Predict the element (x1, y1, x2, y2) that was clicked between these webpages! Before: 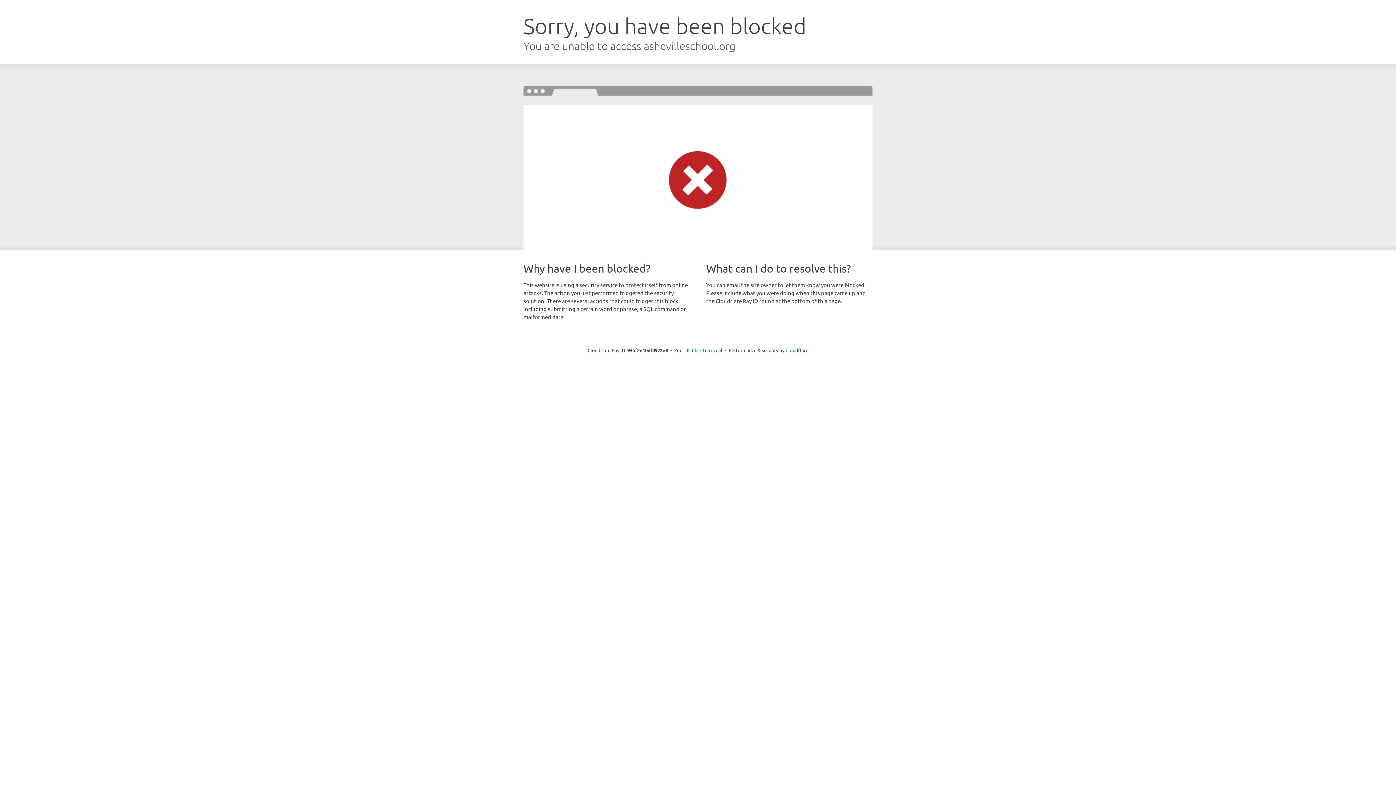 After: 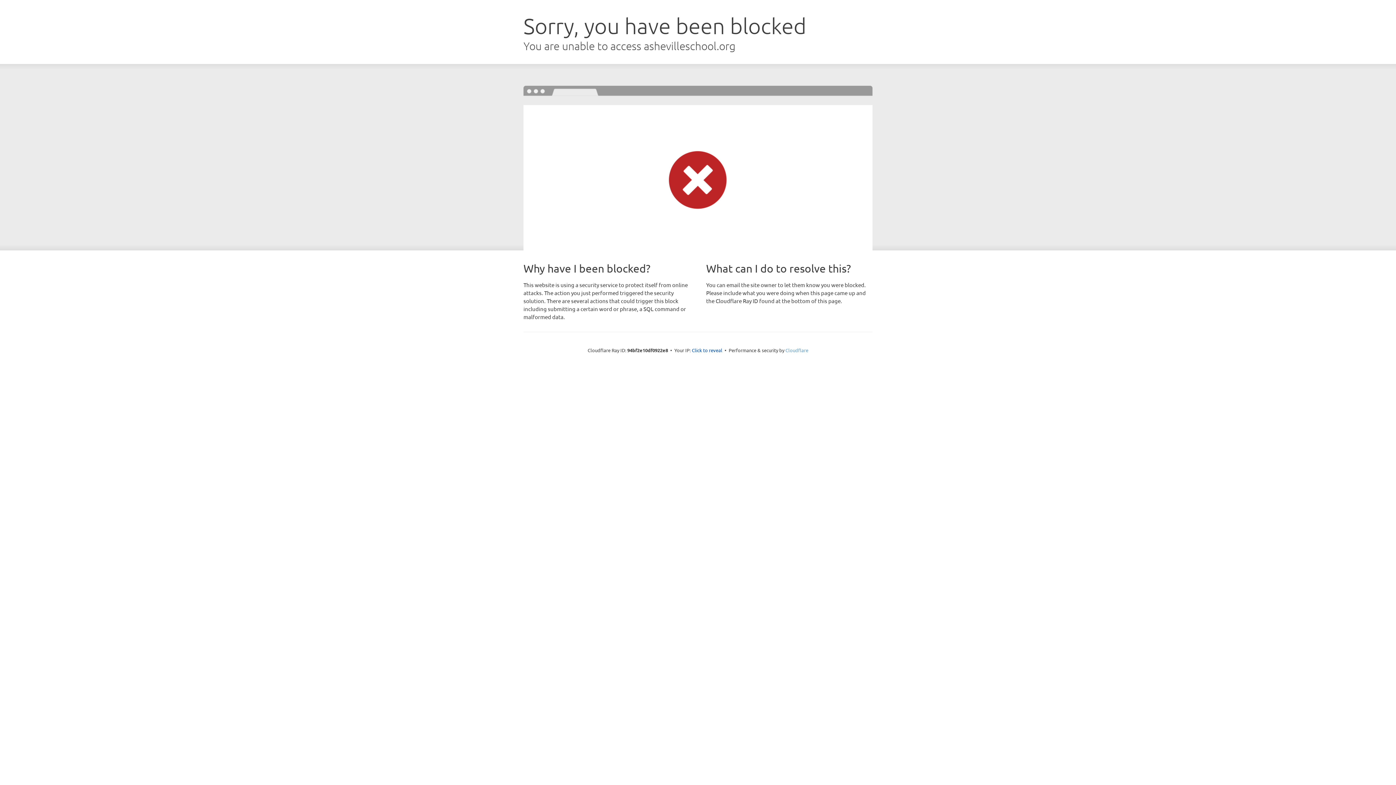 Action: label: Cloudflare bbox: (785, 347, 808, 353)